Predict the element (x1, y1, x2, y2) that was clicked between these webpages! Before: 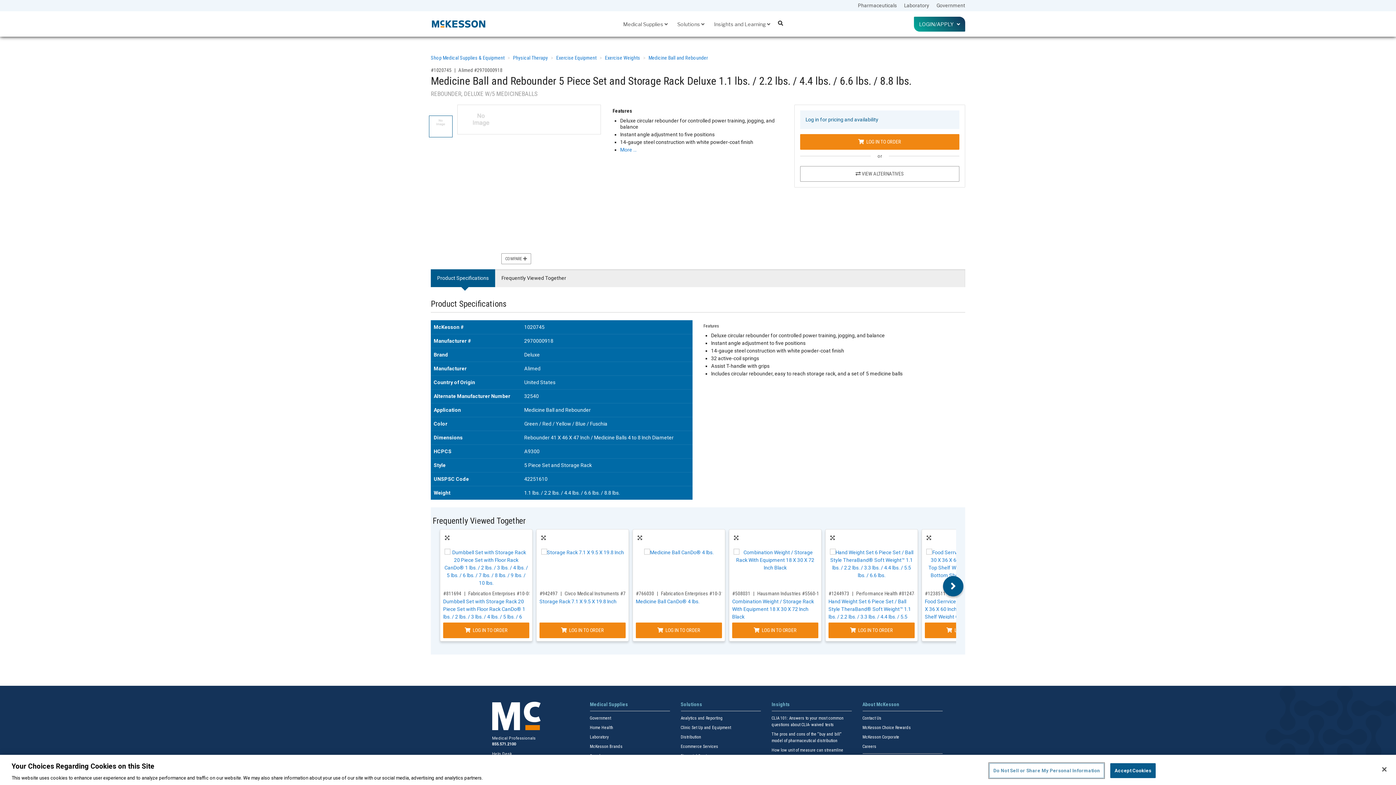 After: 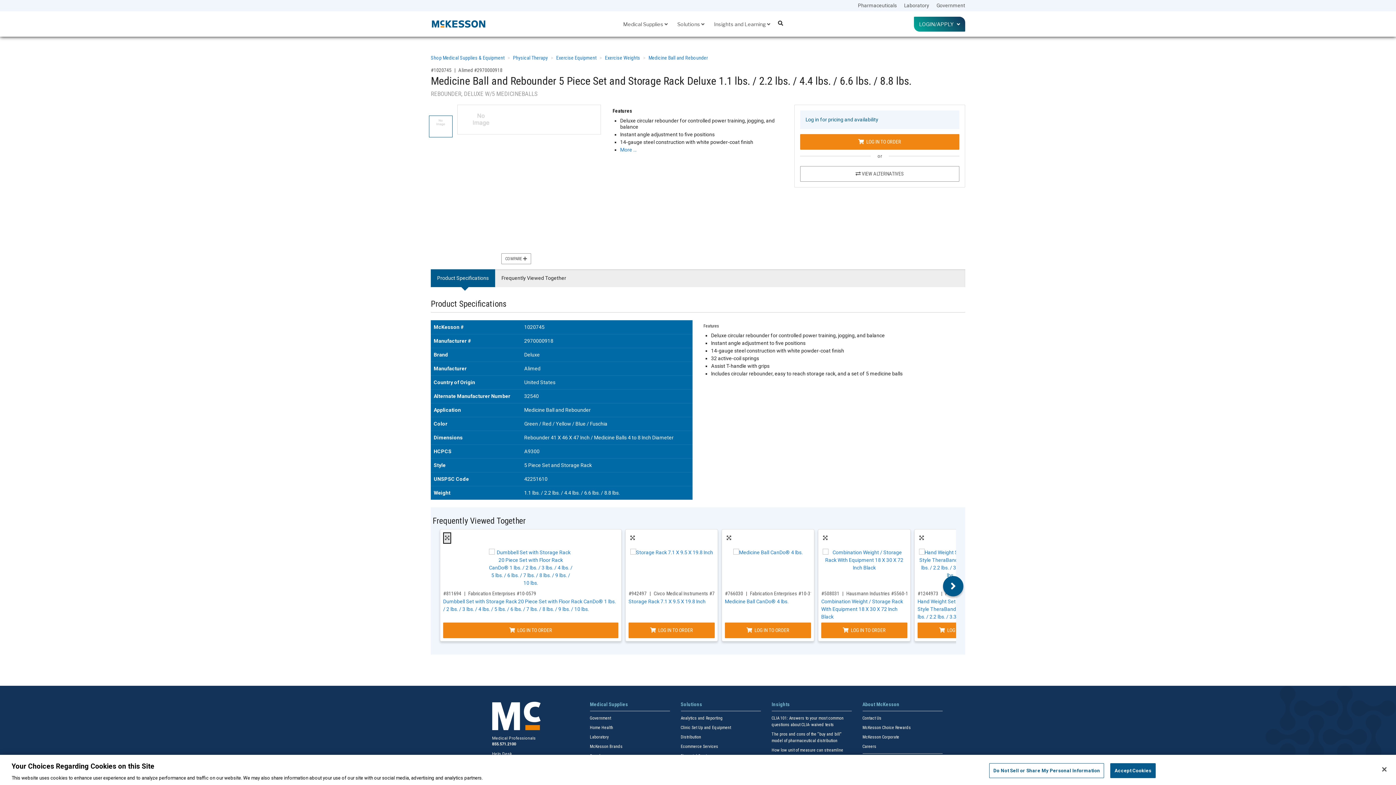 Action: bbox: (443, 532, 451, 543)